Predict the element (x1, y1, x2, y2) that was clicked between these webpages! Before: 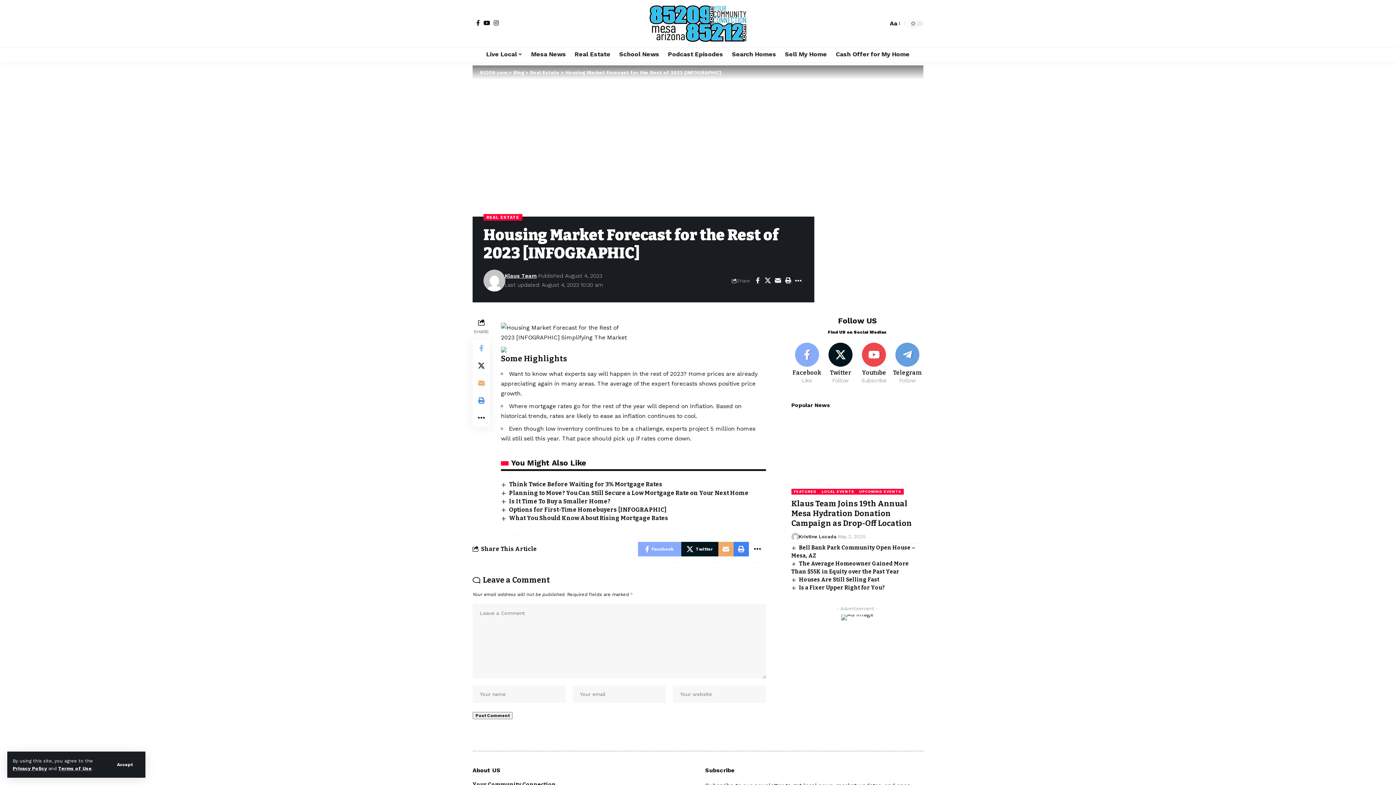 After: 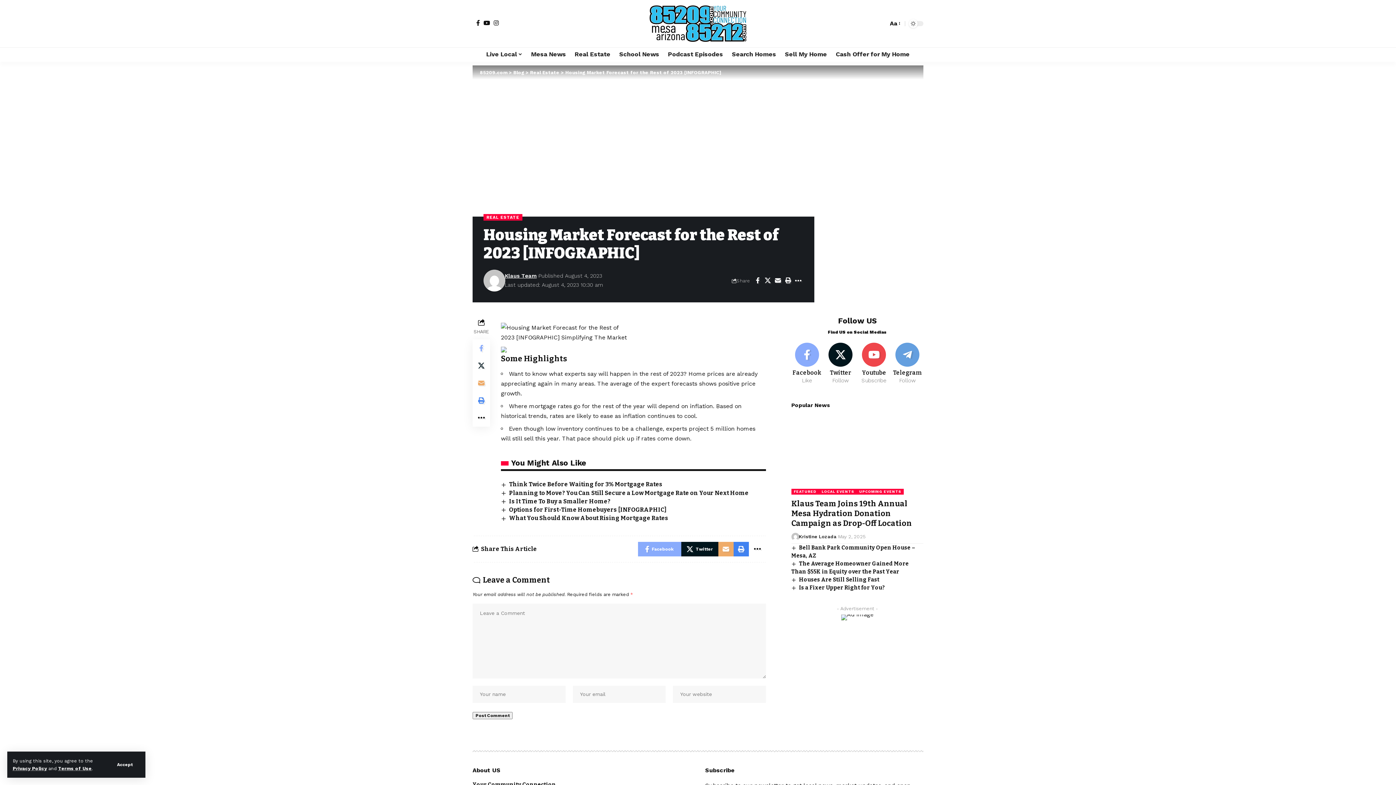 Action: bbox: (783, 274, 793, 286)